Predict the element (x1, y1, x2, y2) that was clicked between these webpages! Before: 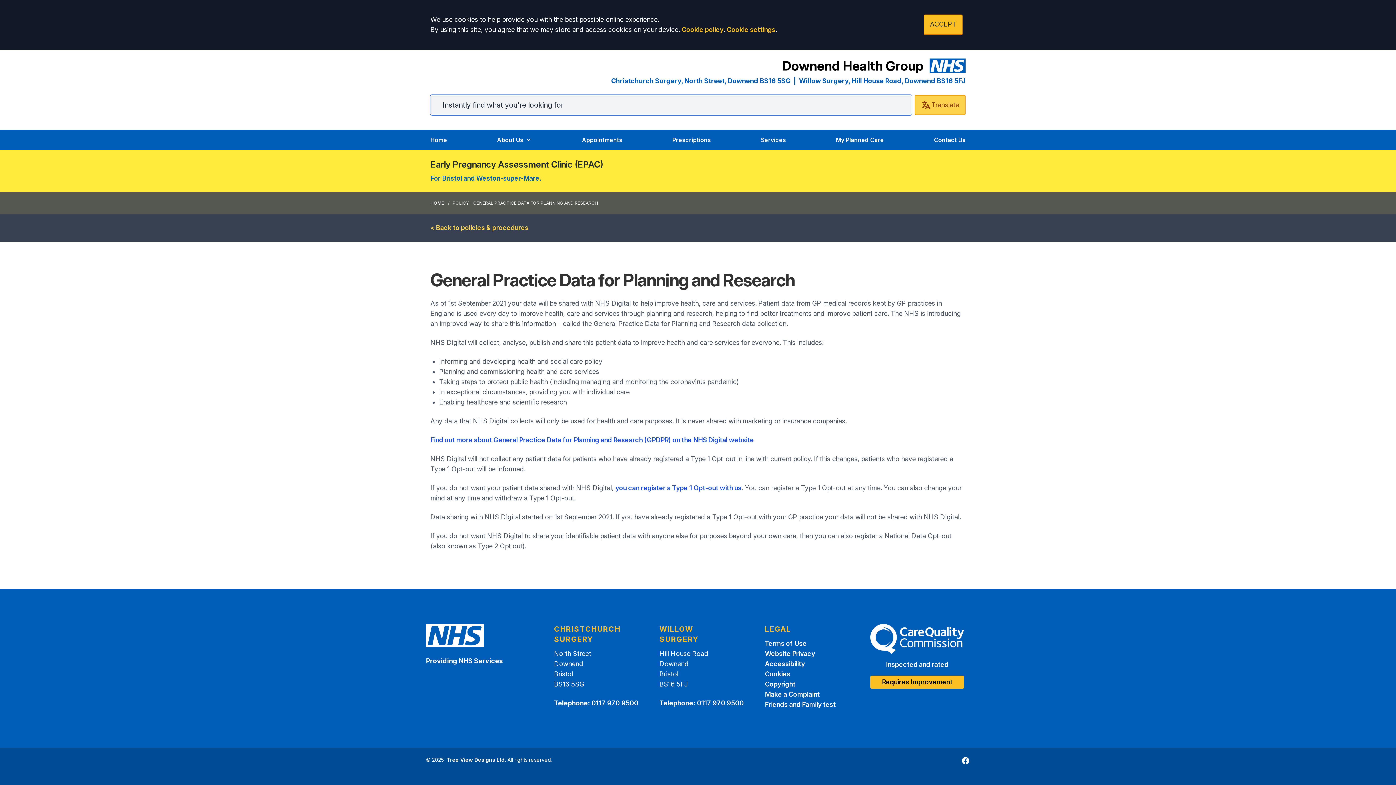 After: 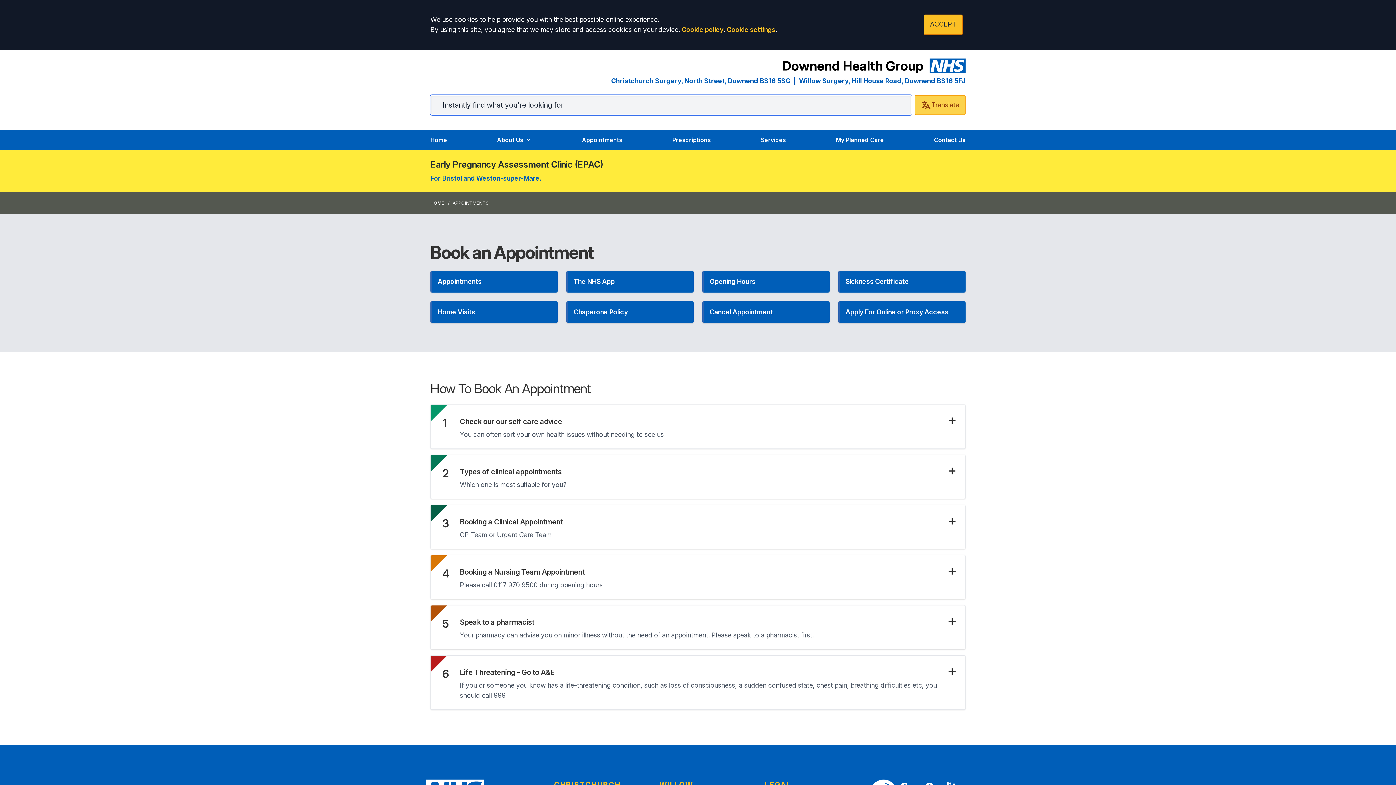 Action: label: Appointments bbox: (582, 129, 622, 150)